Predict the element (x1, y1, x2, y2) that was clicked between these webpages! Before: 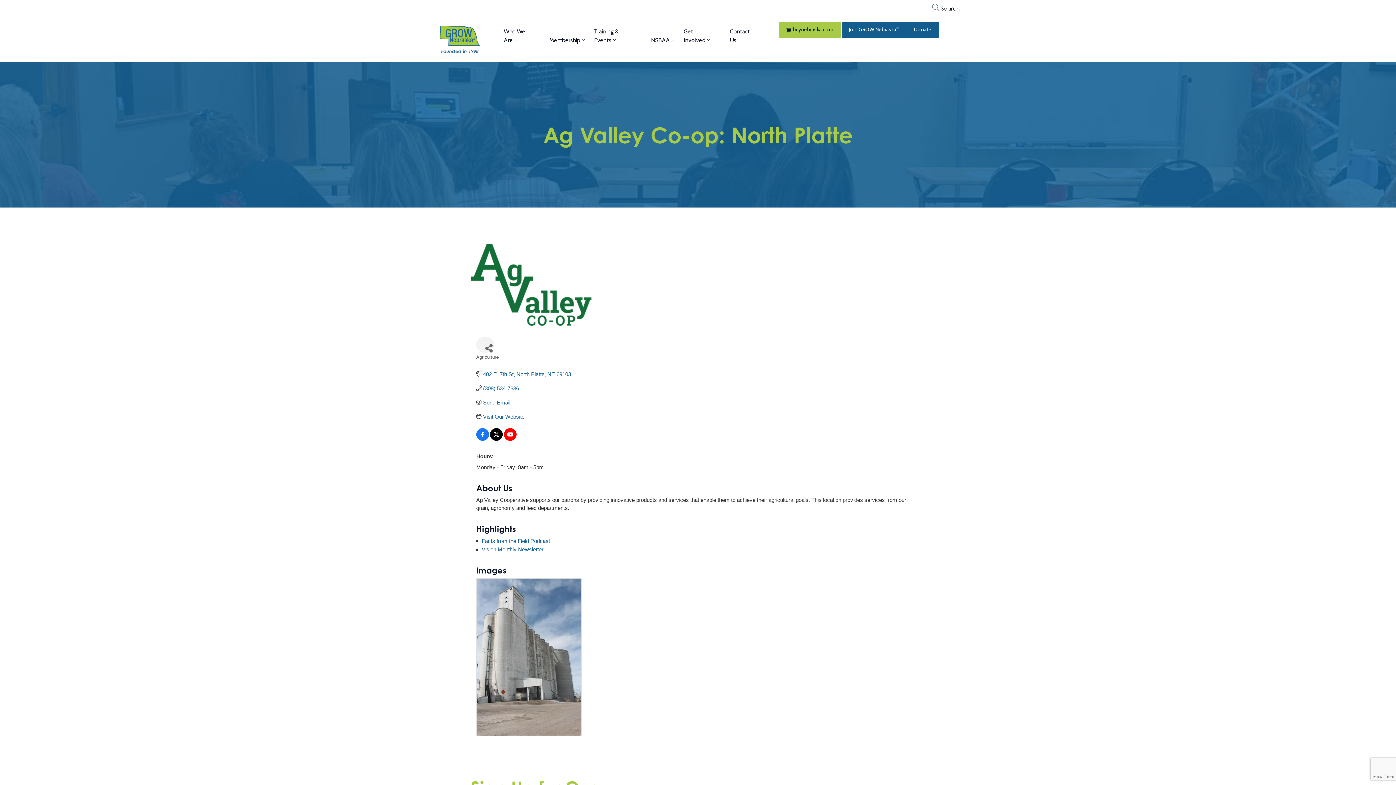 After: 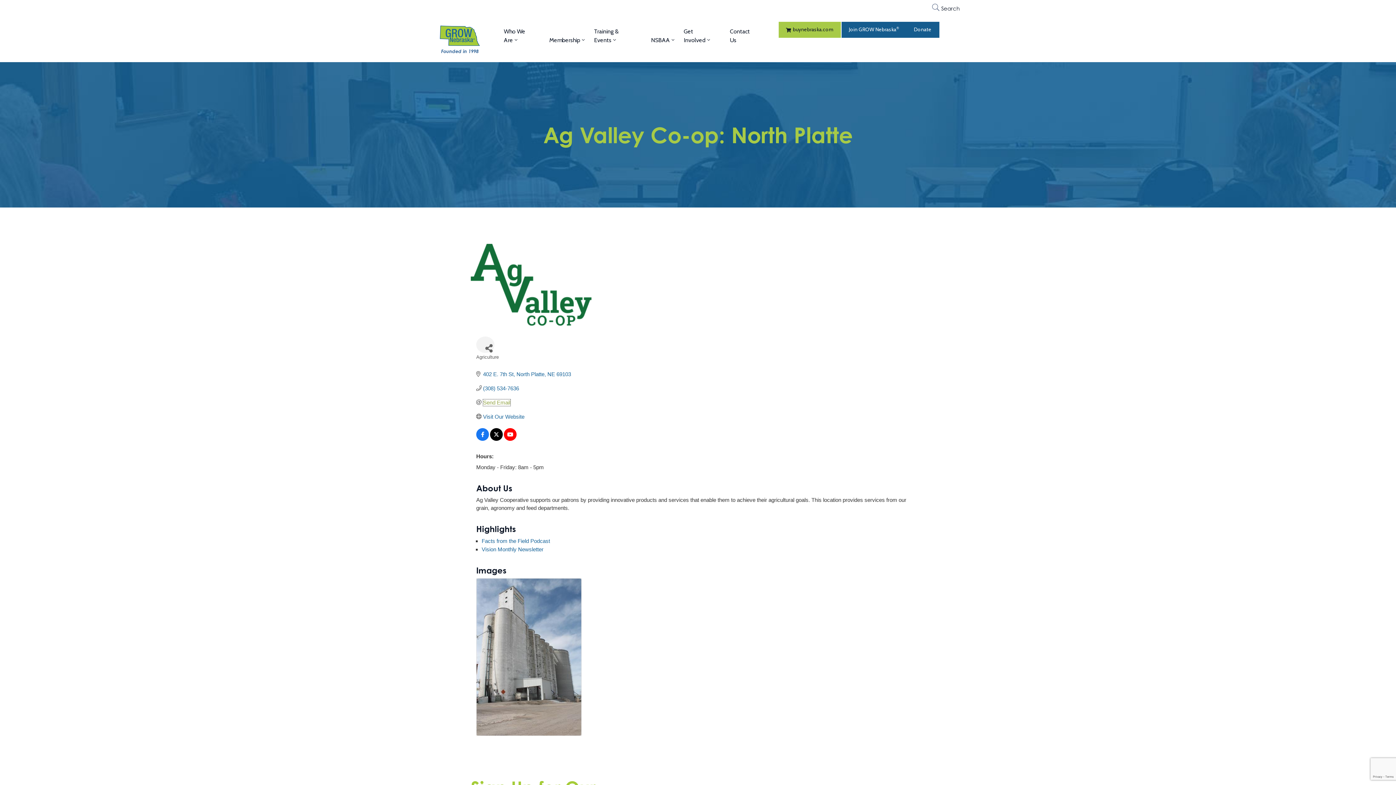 Action: label: Send Email bbox: (483, 399, 510, 406)